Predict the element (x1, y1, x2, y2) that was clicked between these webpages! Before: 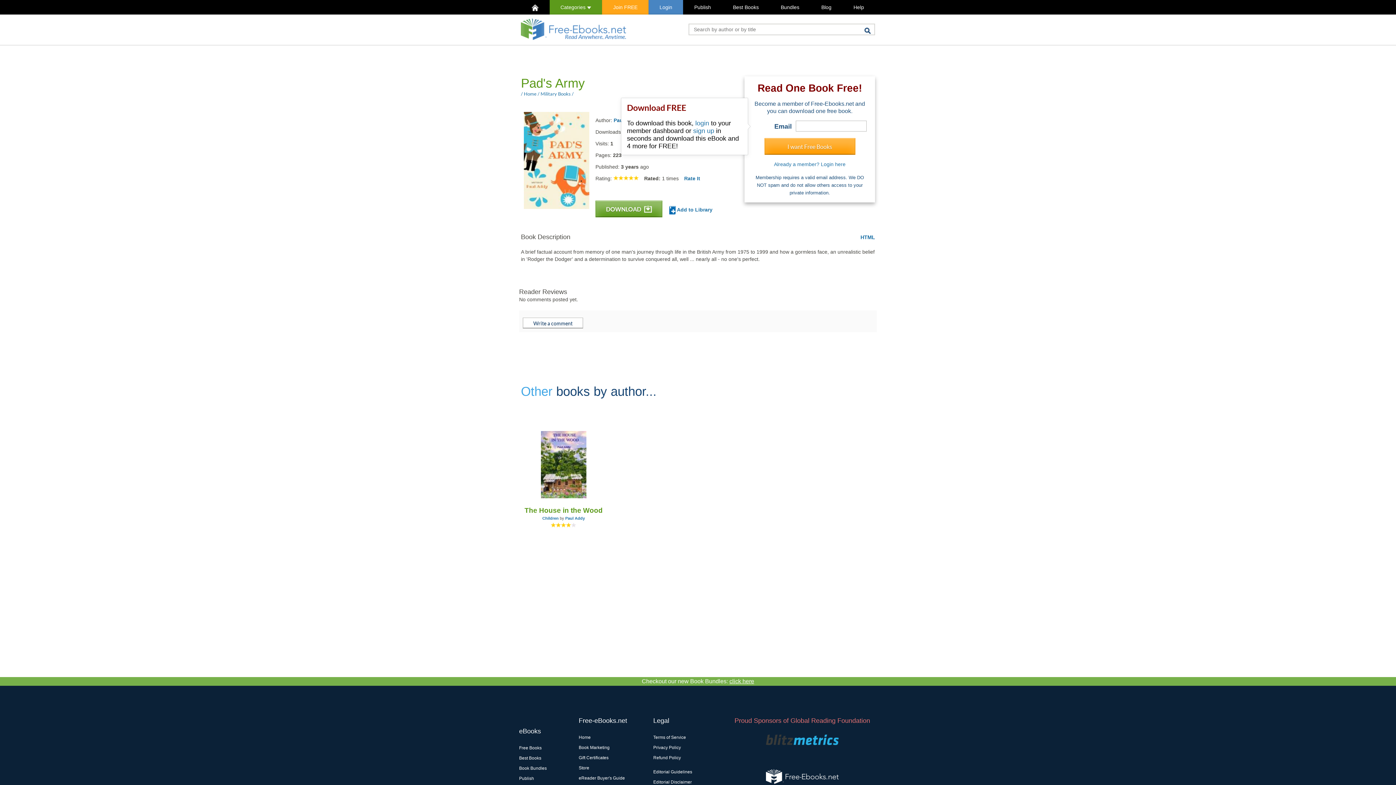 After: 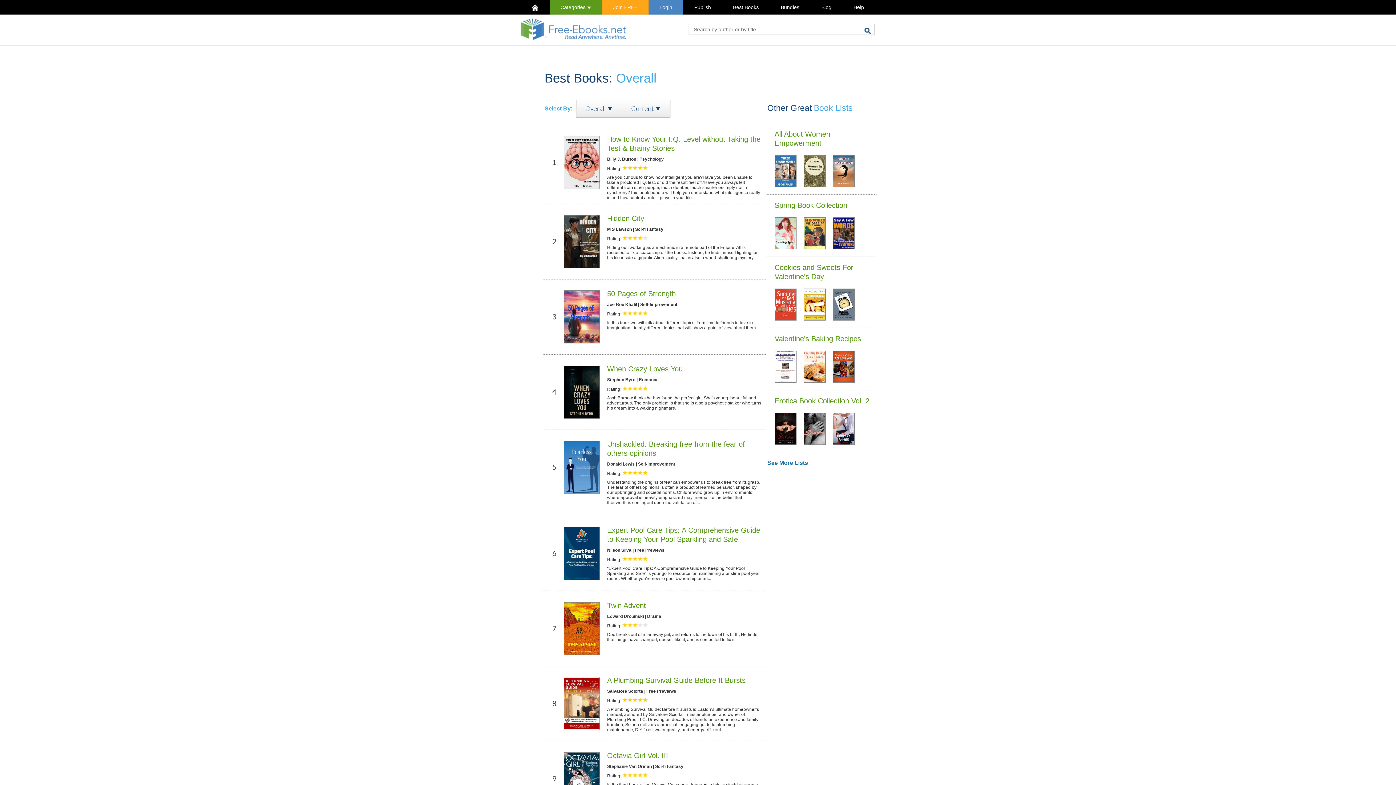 Action: bbox: (722, 0, 769, 14) label: Best Books